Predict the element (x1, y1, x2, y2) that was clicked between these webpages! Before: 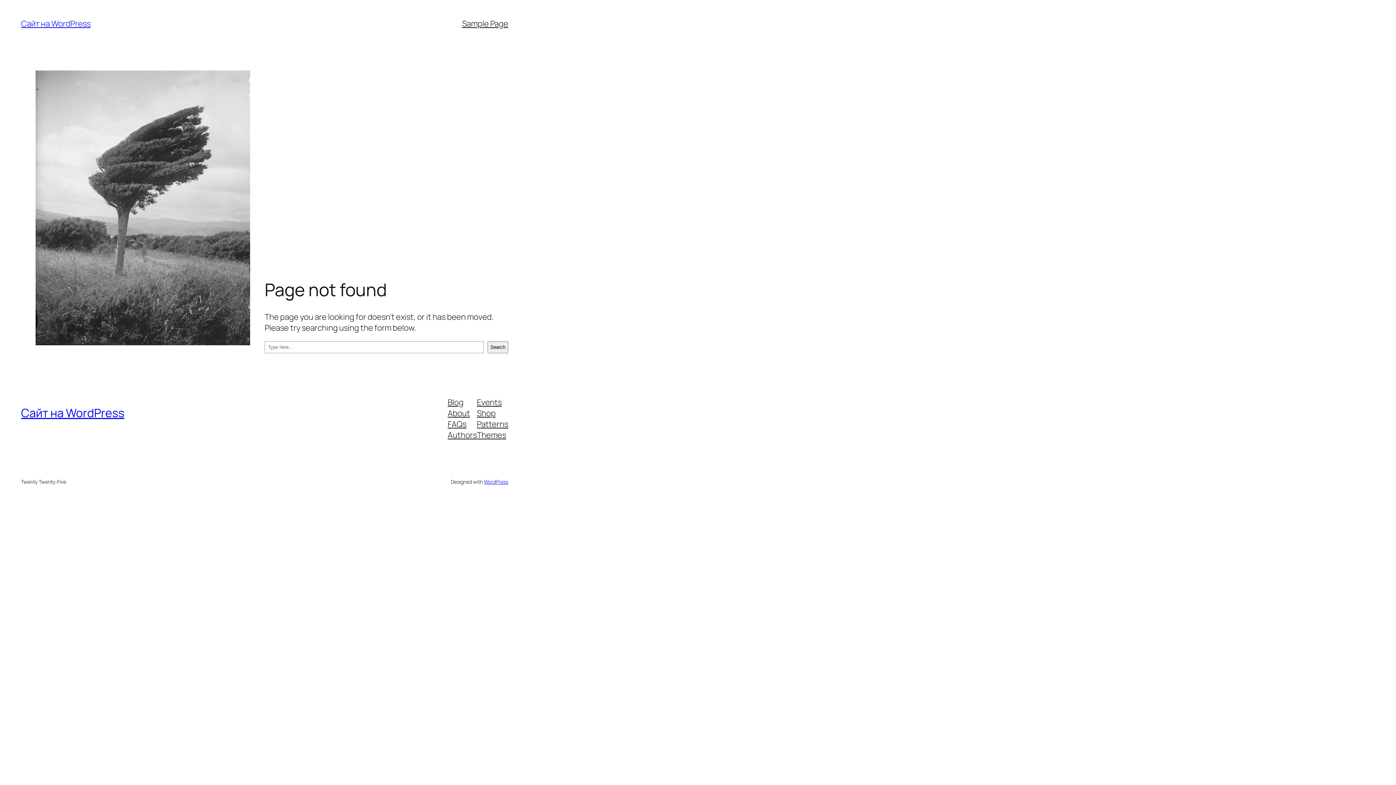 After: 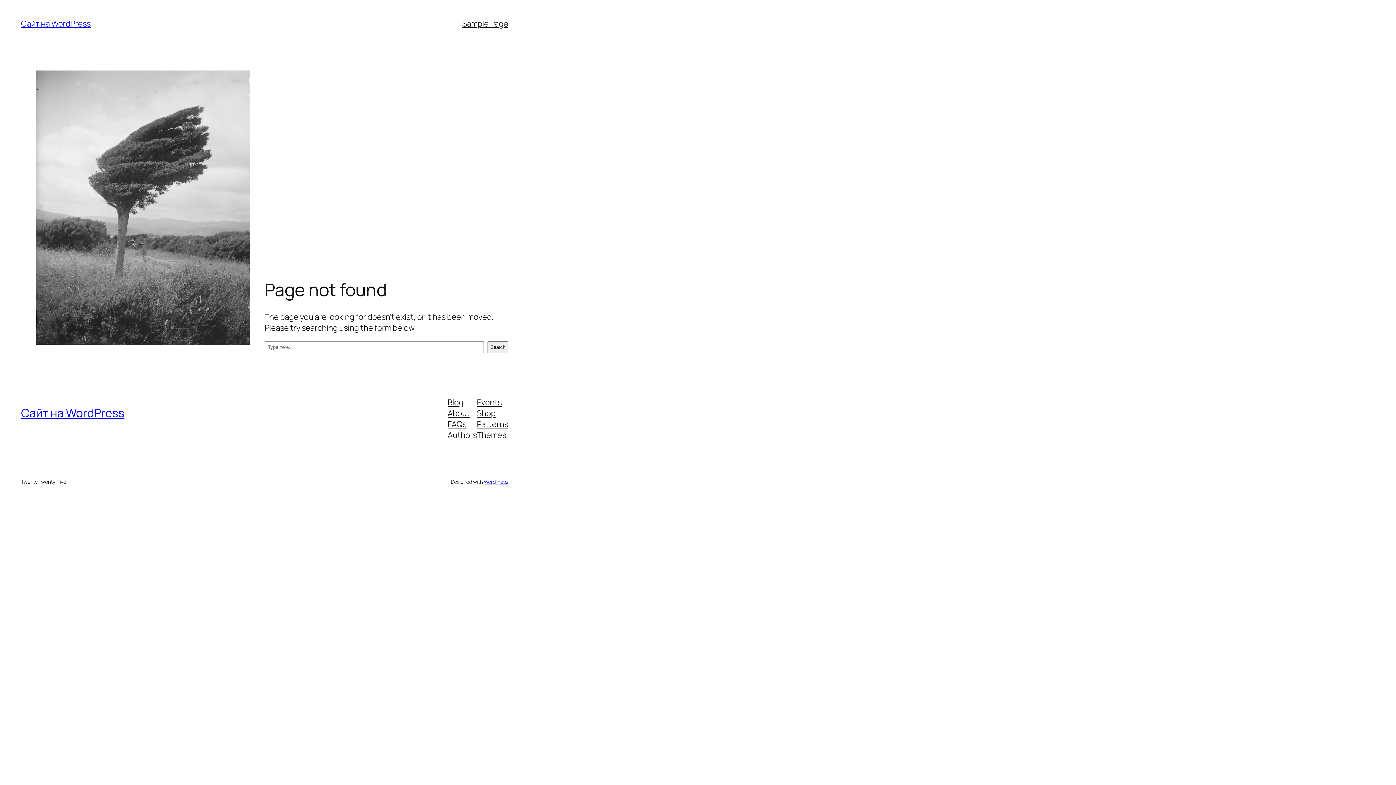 Action: label: Authors bbox: (447, 429, 477, 440)